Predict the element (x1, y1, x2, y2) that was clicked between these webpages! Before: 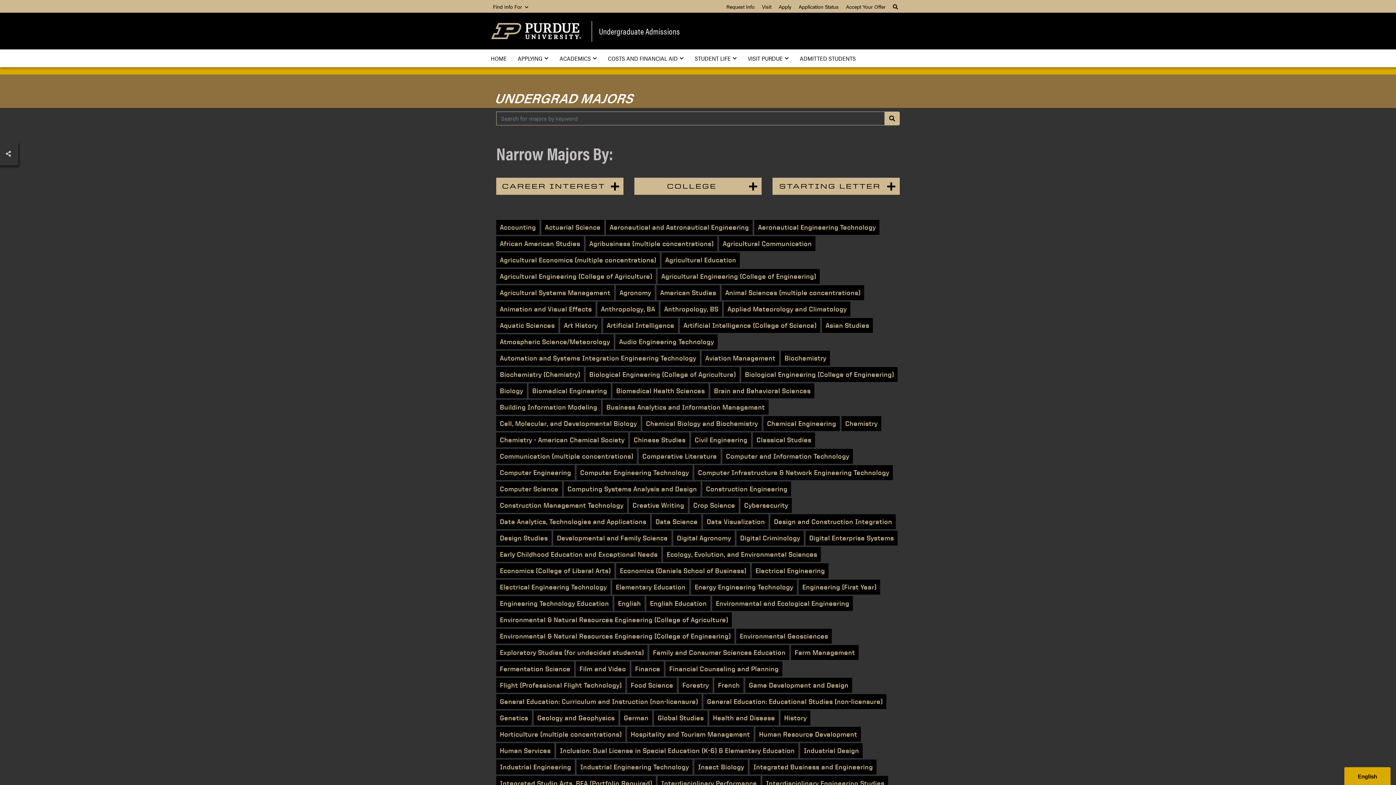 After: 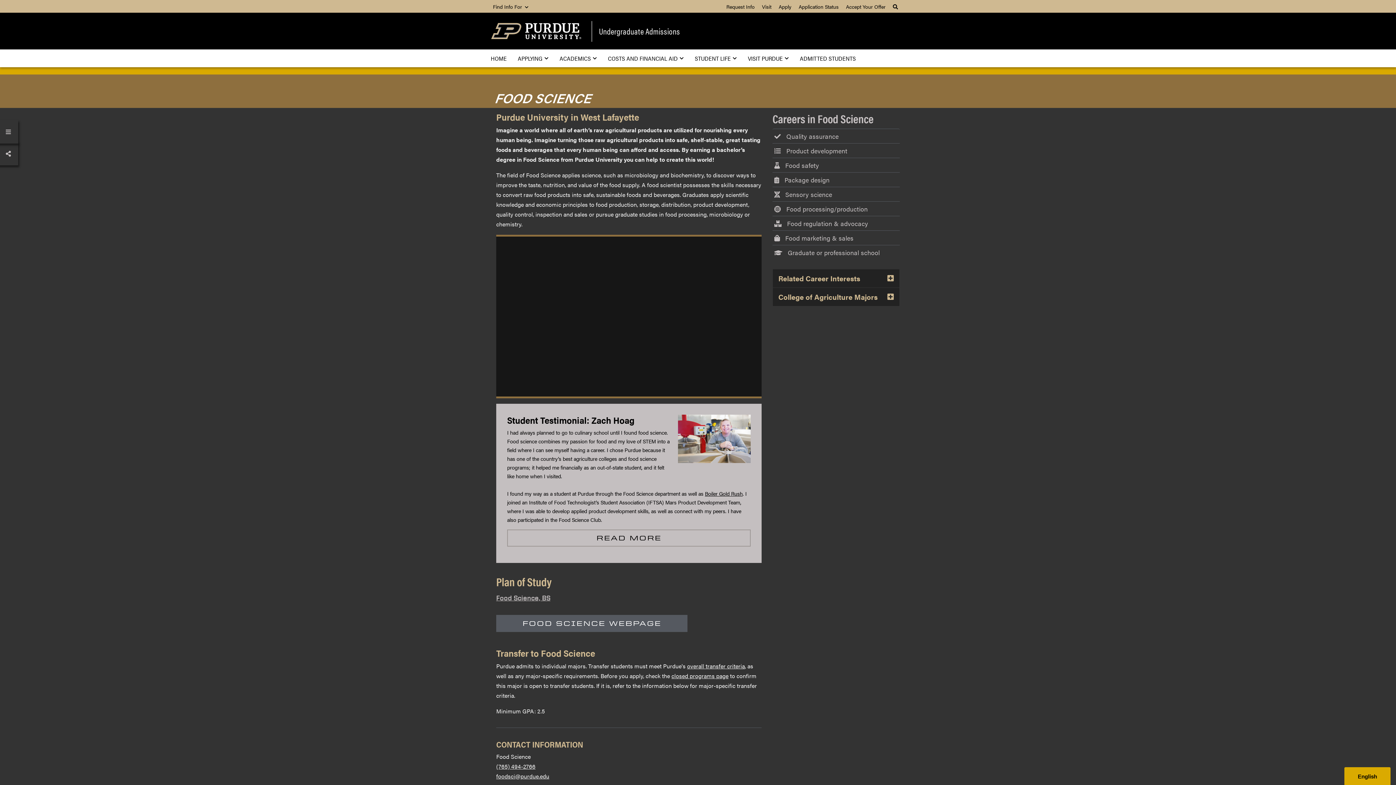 Action: bbox: (627, 678, 677, 693) label: Food Science